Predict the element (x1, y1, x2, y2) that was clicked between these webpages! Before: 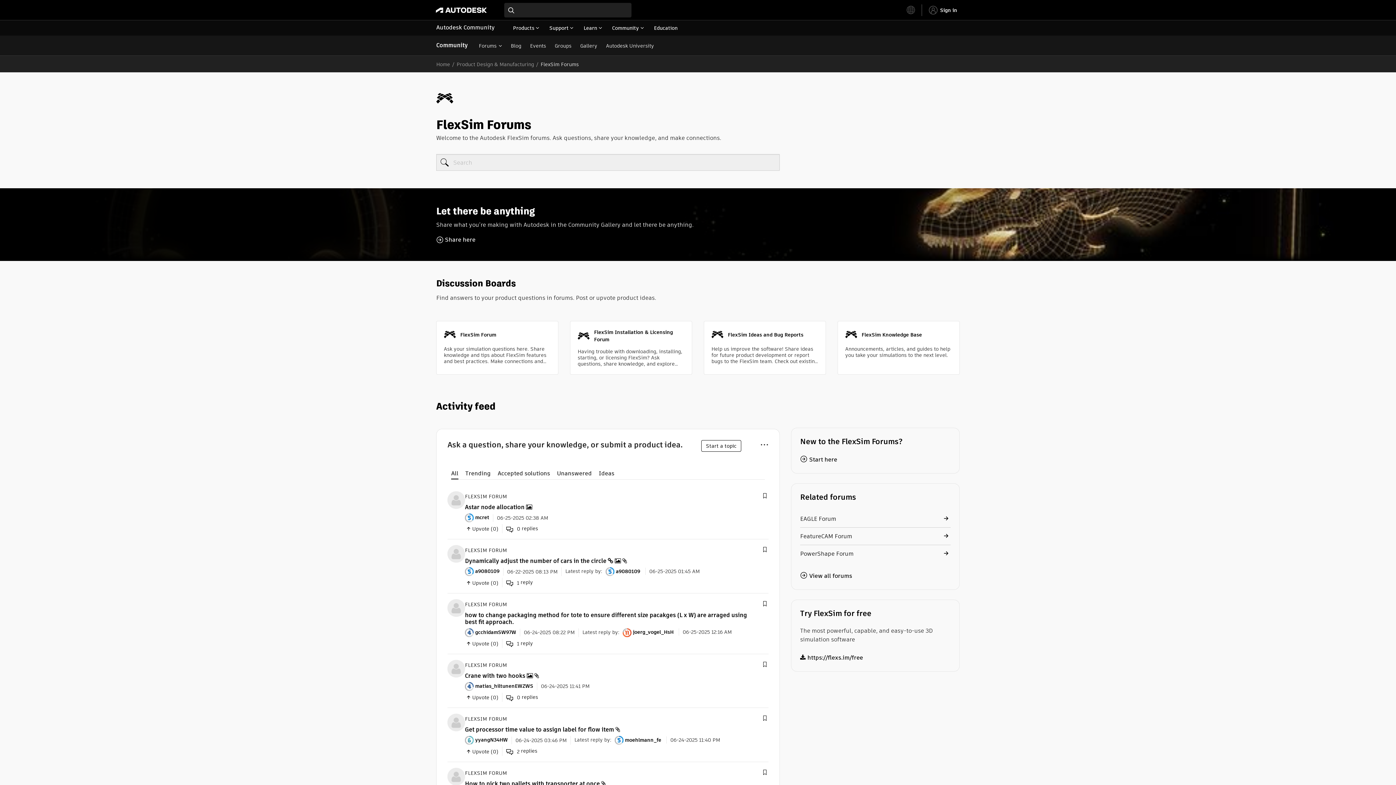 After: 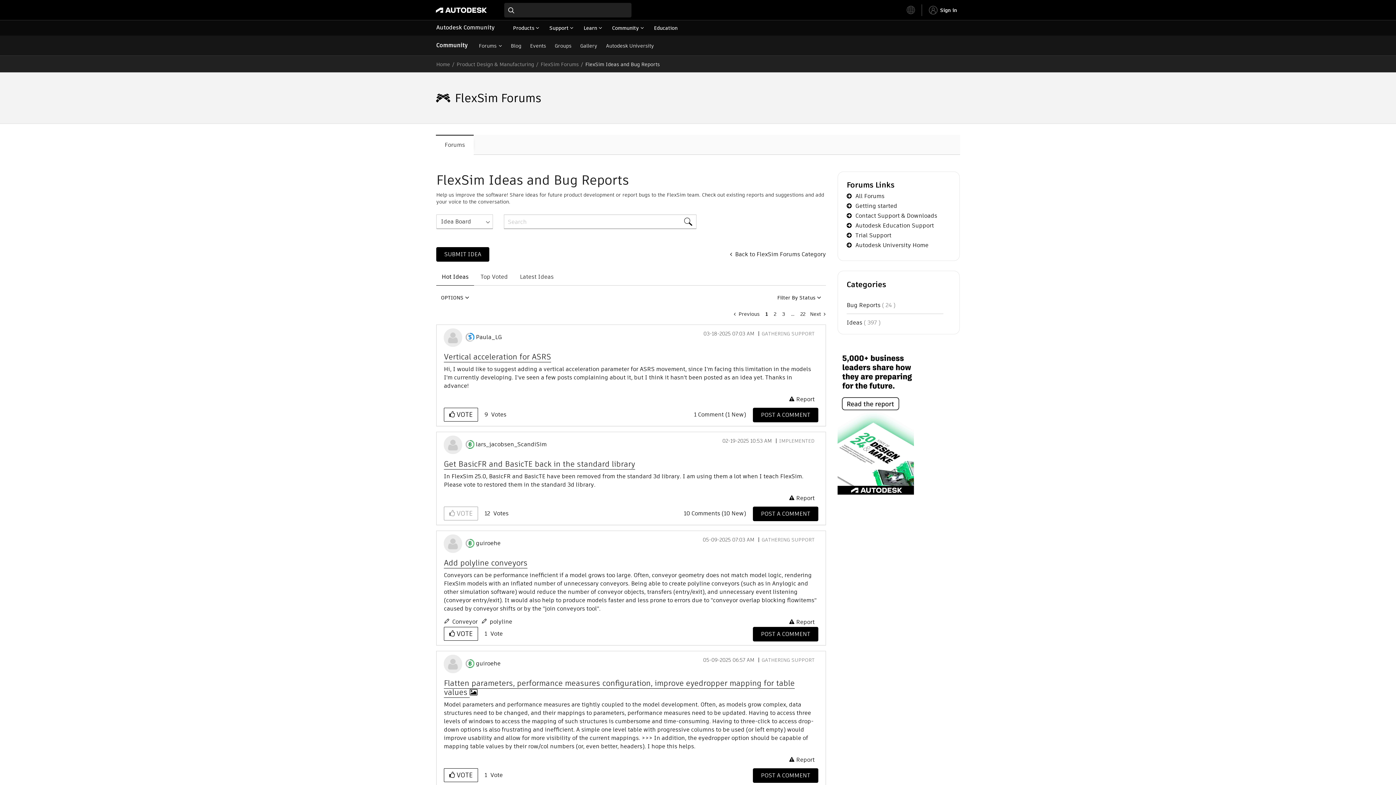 Action: bbox: (704, 321, 825, 374) label: FlexSim Ideas and Bug Reports
Help us improve the software! Share ideas for future product development or report bugs to the FlexSim team. Check out existing reports and suggestions and add your voice to the conversation.